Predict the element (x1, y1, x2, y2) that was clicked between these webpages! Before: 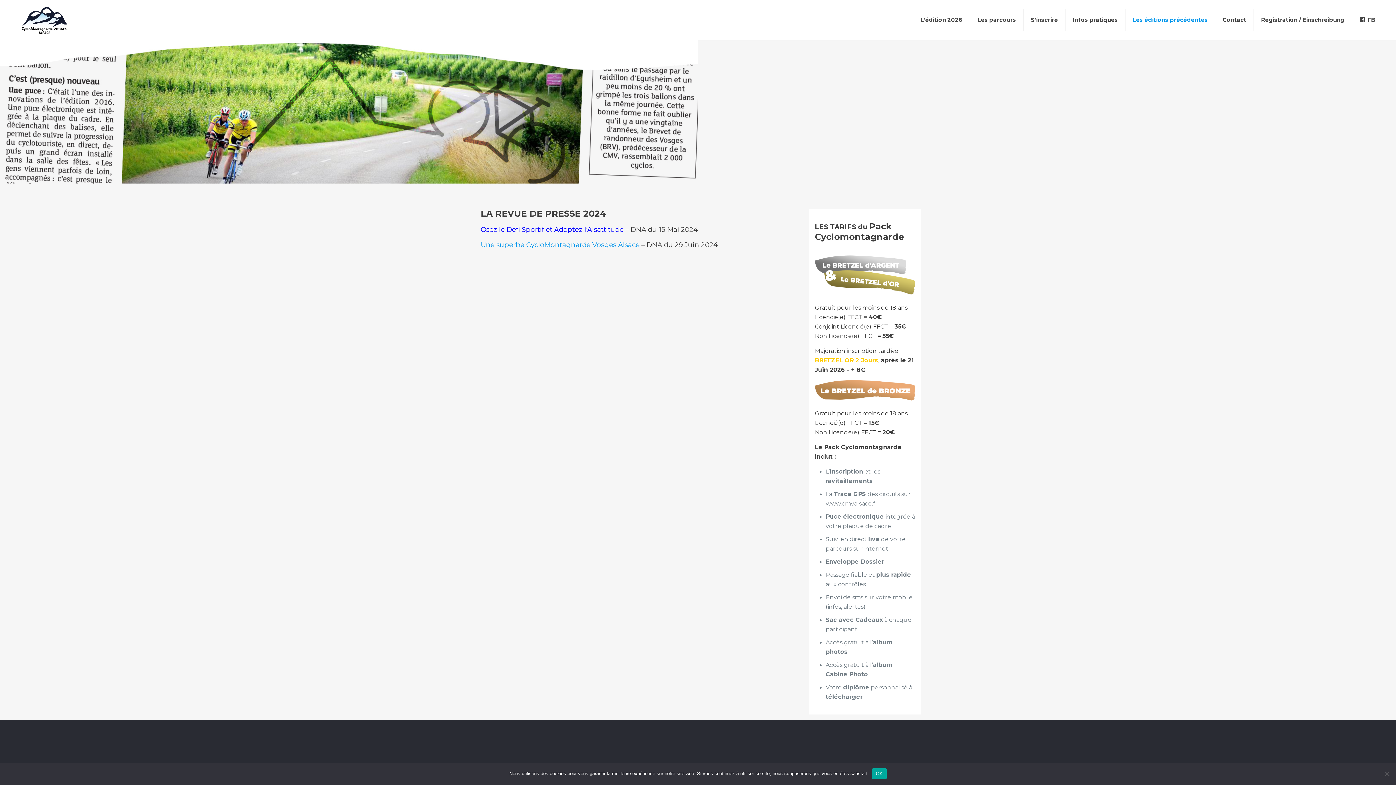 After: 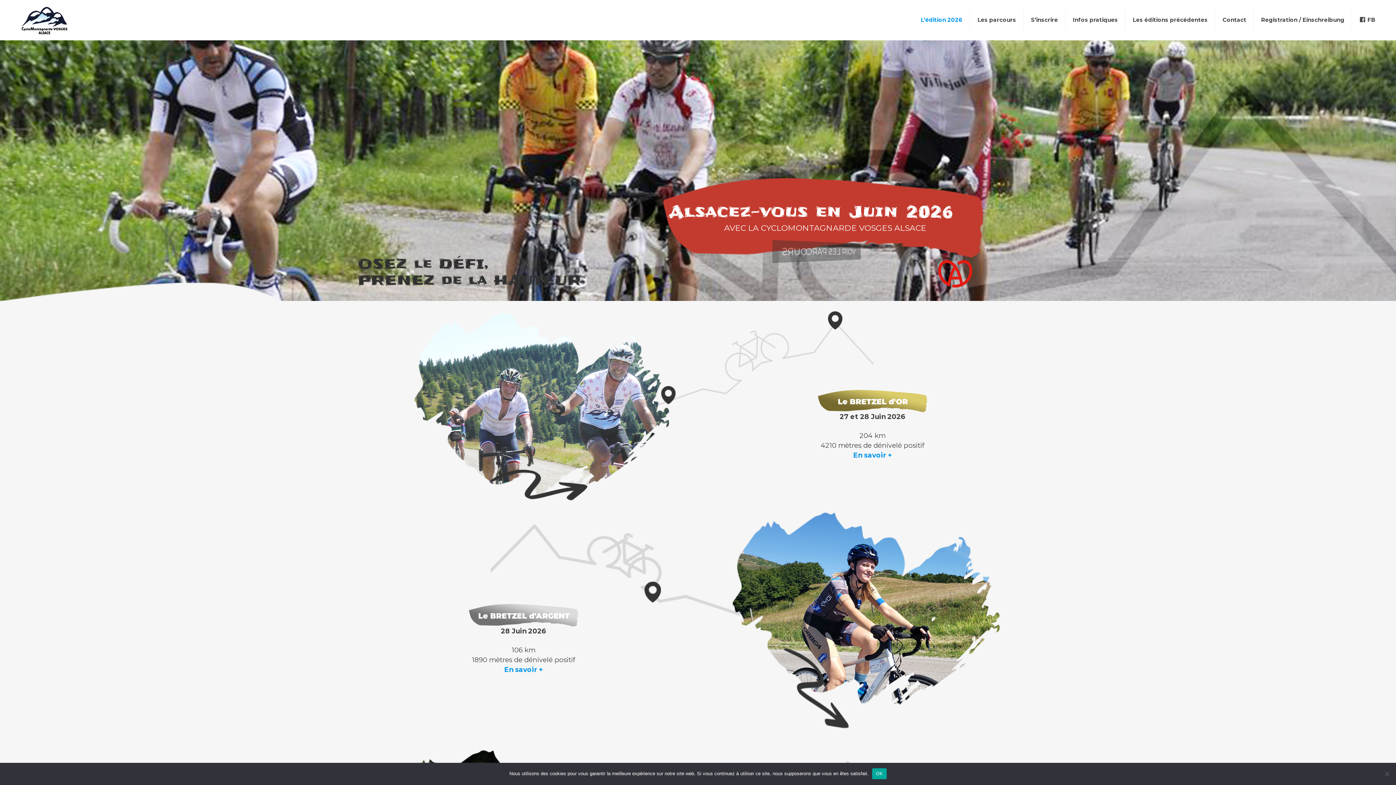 Action: bbox: (970, 0, 1024, 40) label: Les parcours